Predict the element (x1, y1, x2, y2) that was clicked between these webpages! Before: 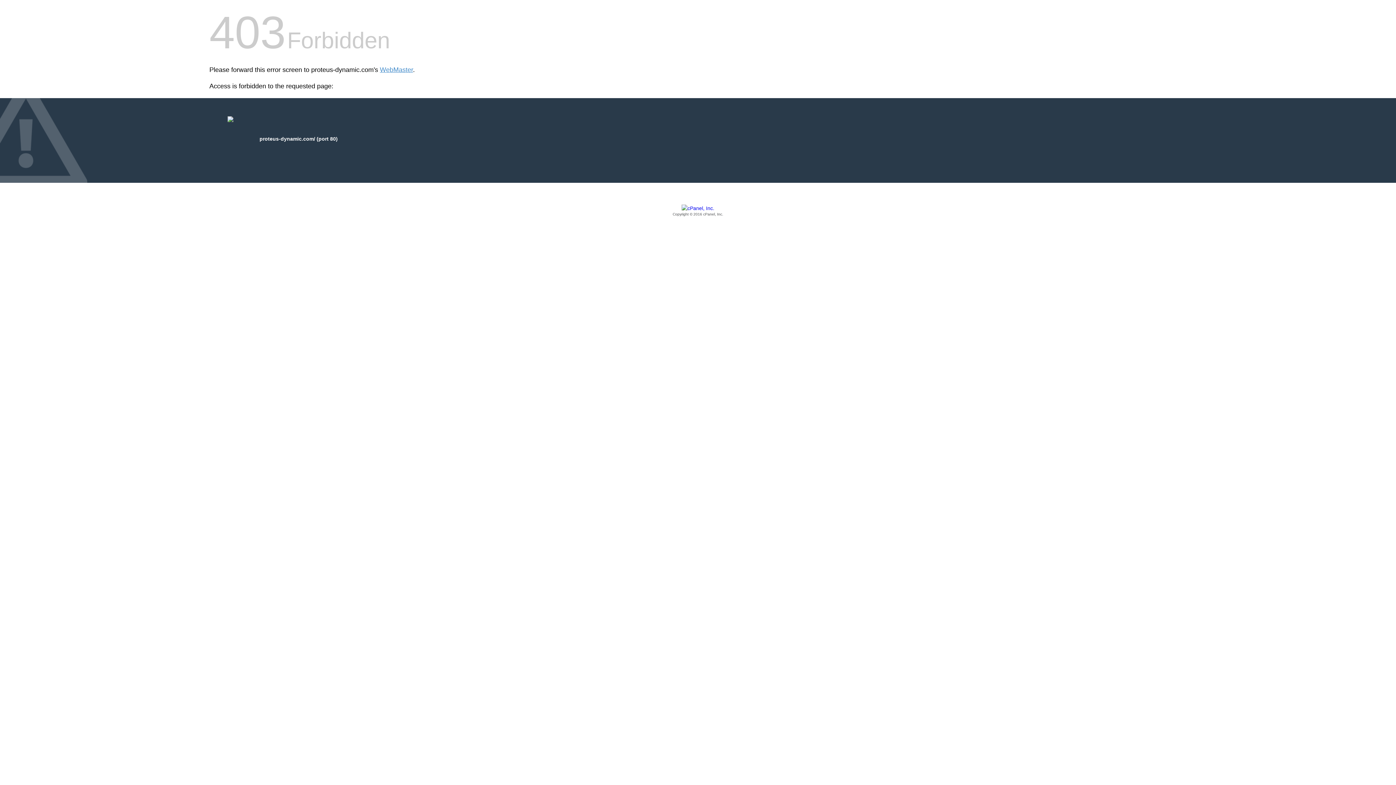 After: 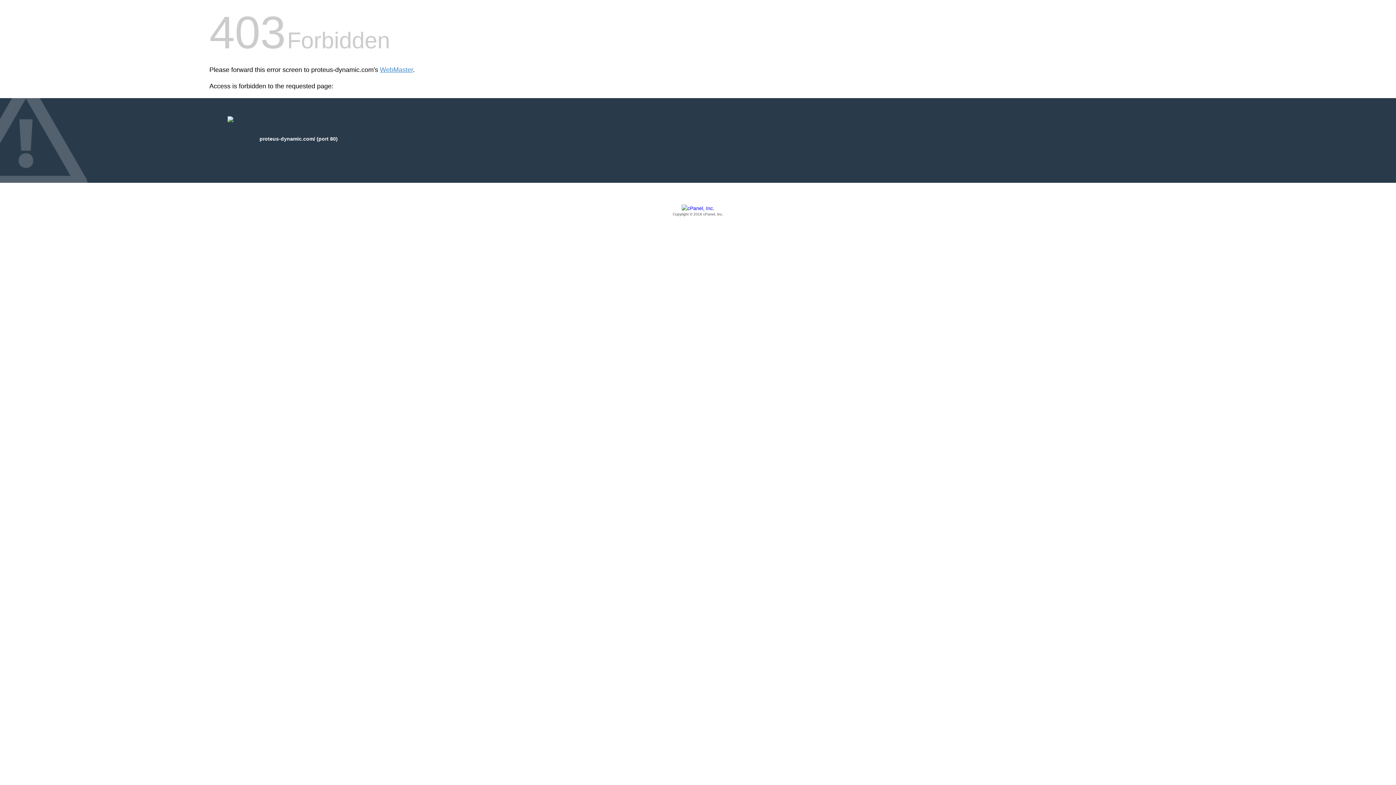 Action: label: Copyright © 2016 cPanel, Inc. bbox: (209, 205, 1186, 217)